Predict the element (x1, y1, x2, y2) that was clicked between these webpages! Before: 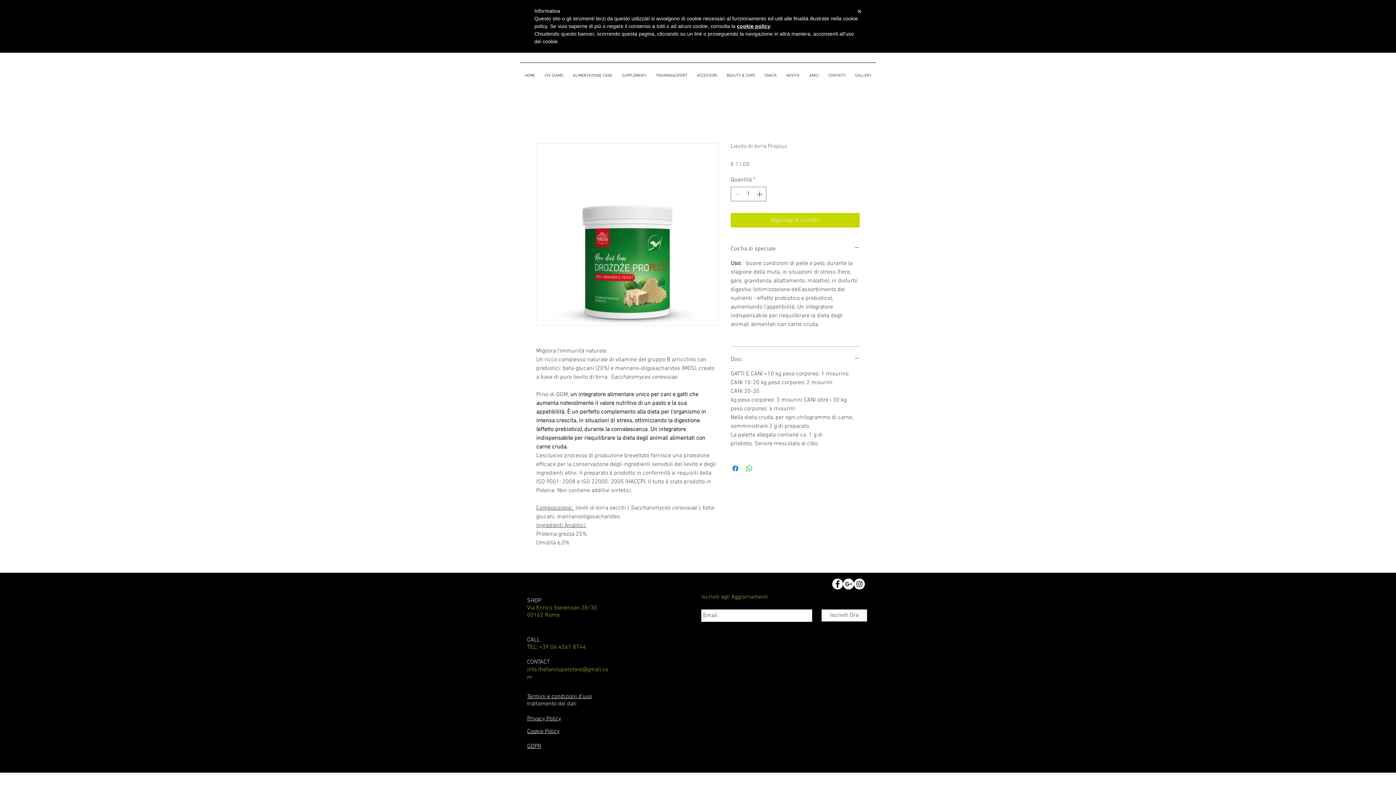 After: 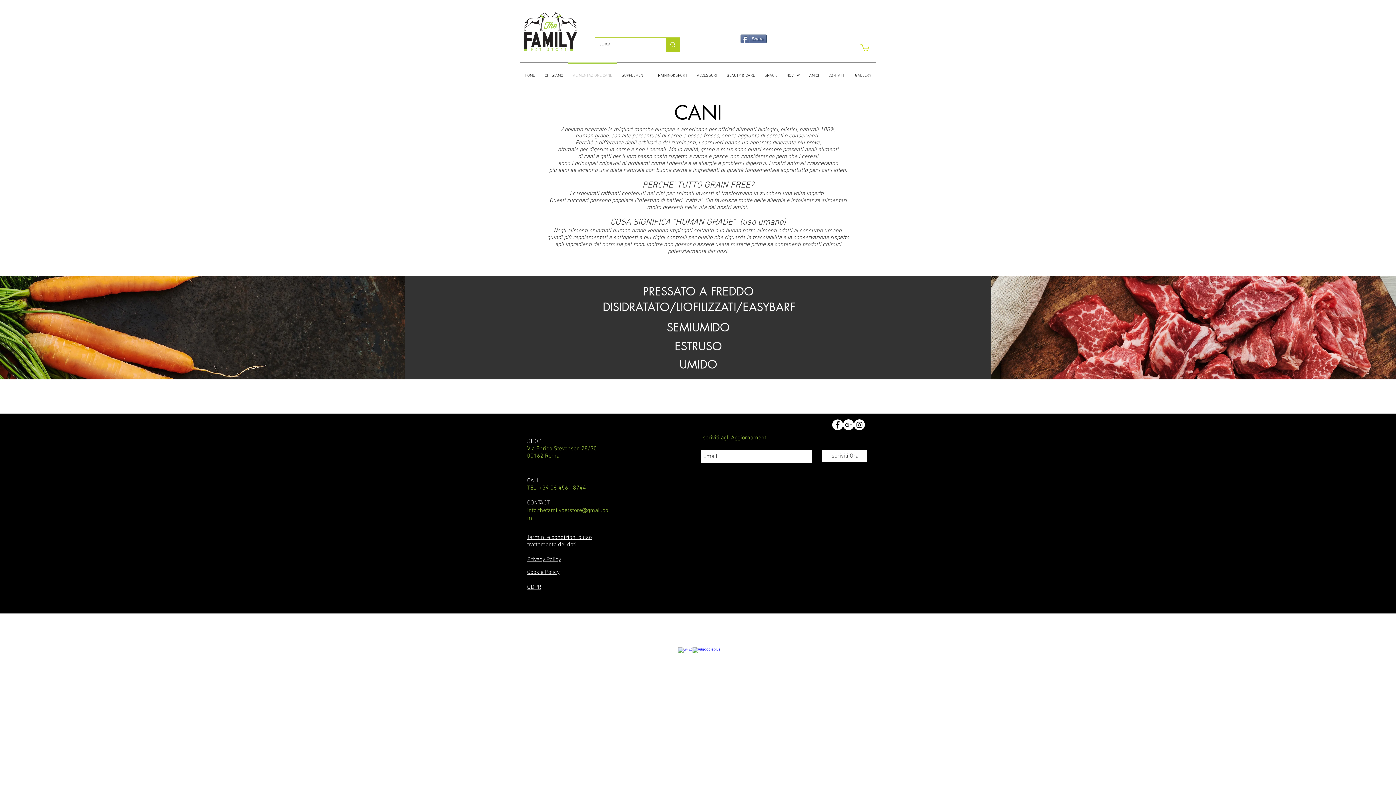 Action: bbox: (568, 62, 617, 82) label: ALIMENTAZIONE CANE